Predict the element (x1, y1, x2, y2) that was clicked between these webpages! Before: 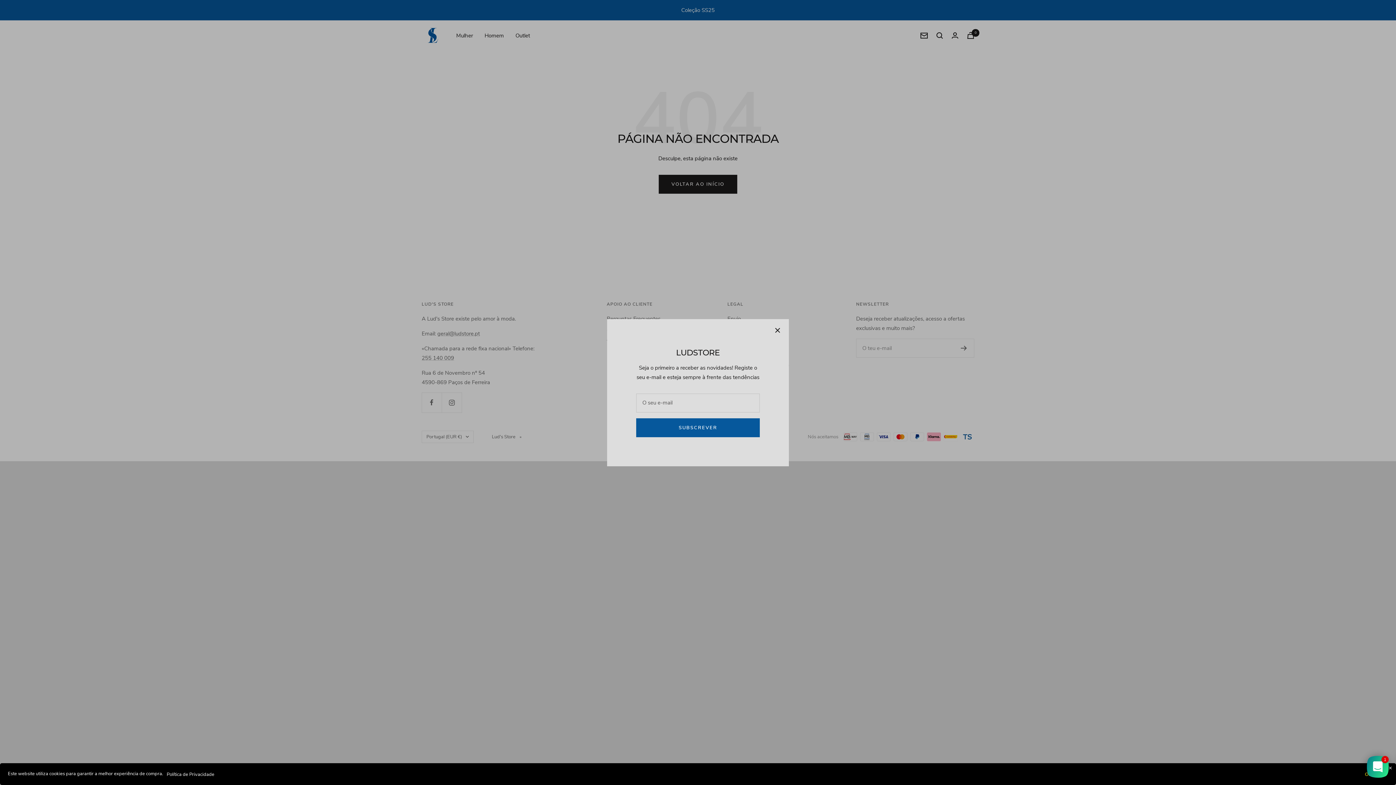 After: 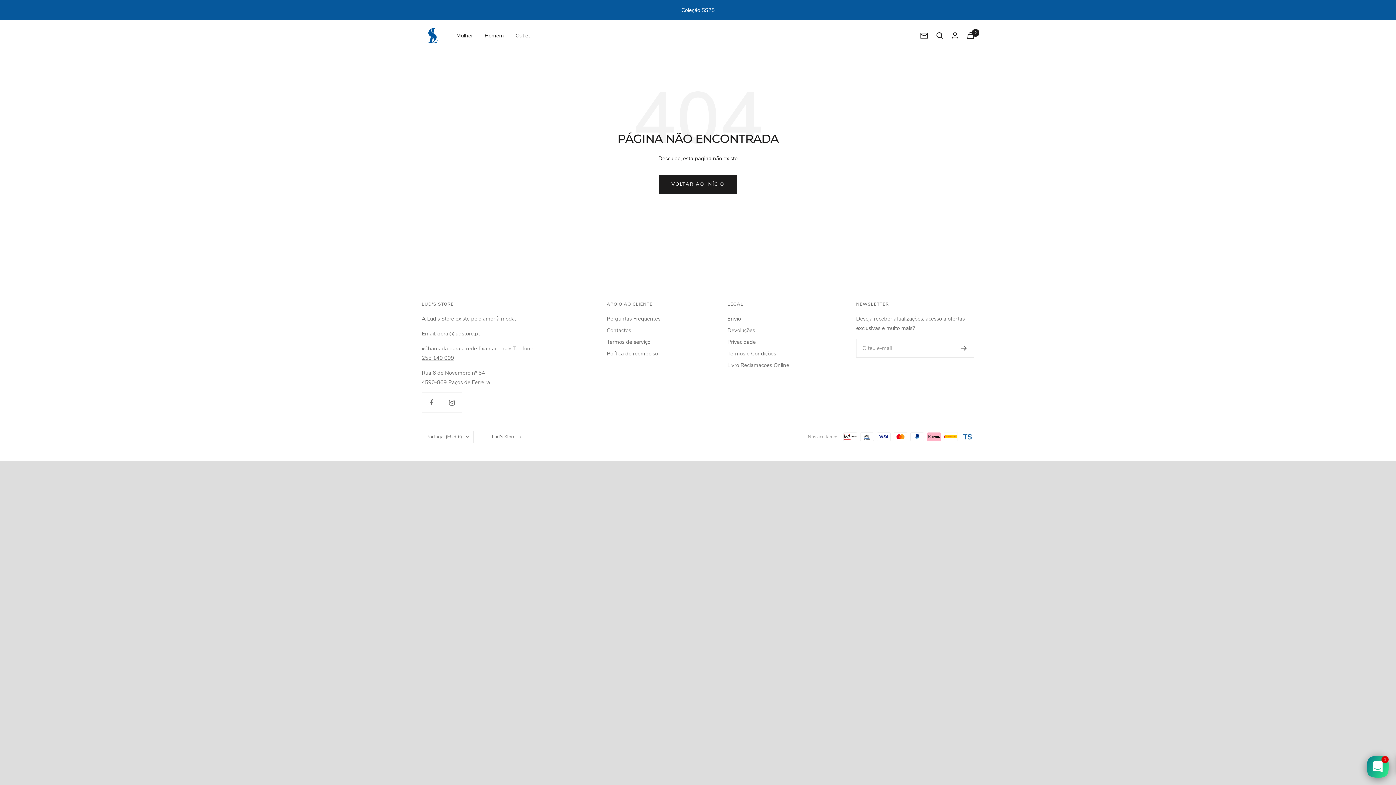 Action: bbox: (1348, 768, 1388, 781) label: OK